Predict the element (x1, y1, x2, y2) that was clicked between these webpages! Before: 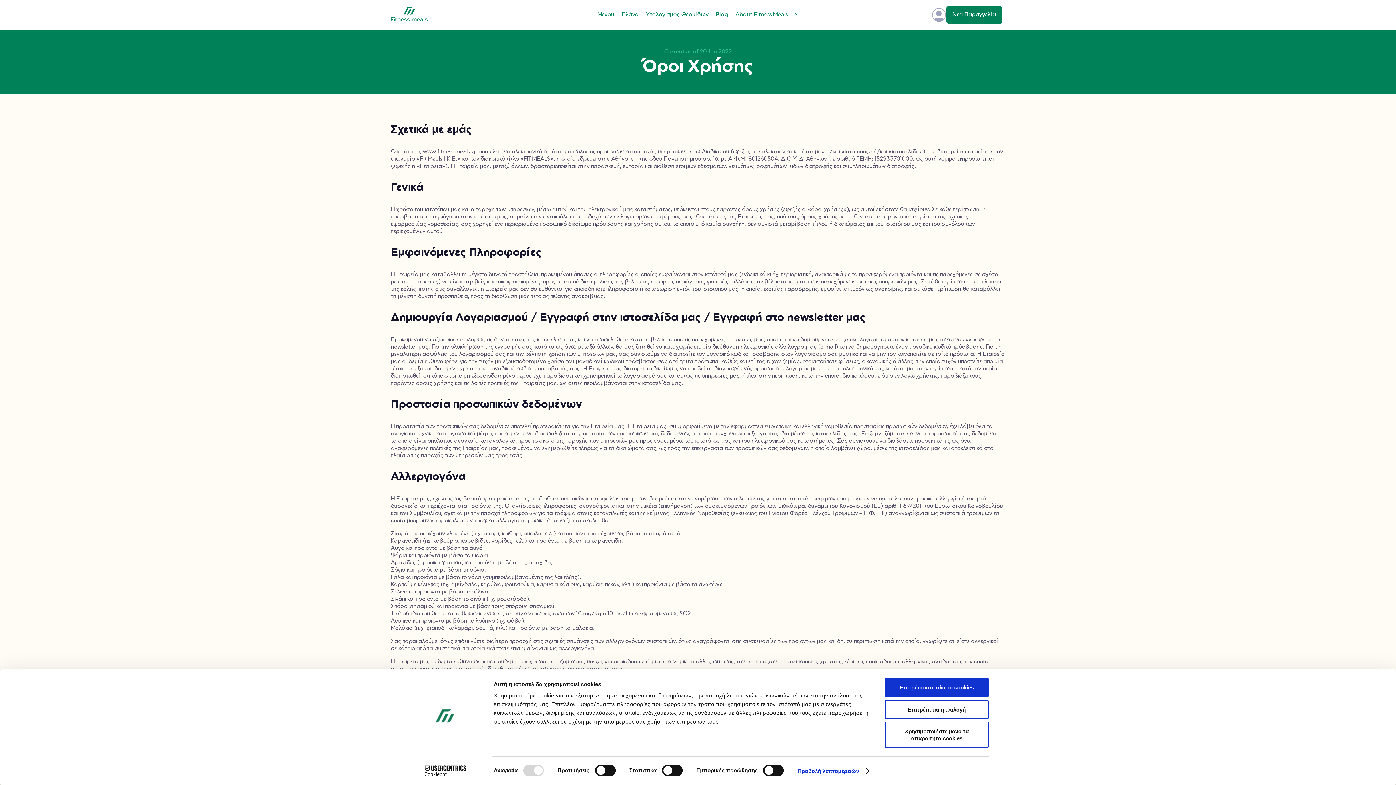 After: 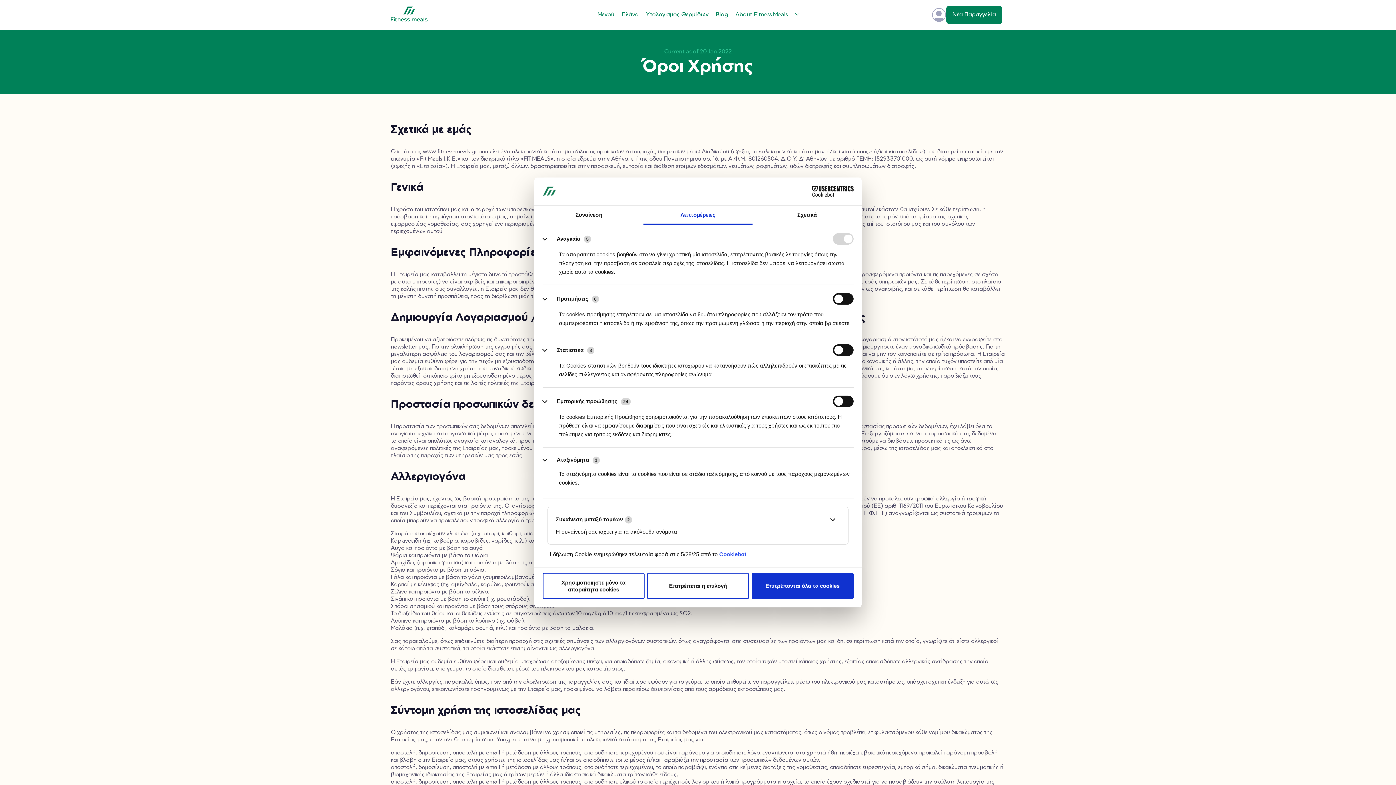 Action: label: Προβολή λεπτομερειών bbox: (797, 765, 868, 776)